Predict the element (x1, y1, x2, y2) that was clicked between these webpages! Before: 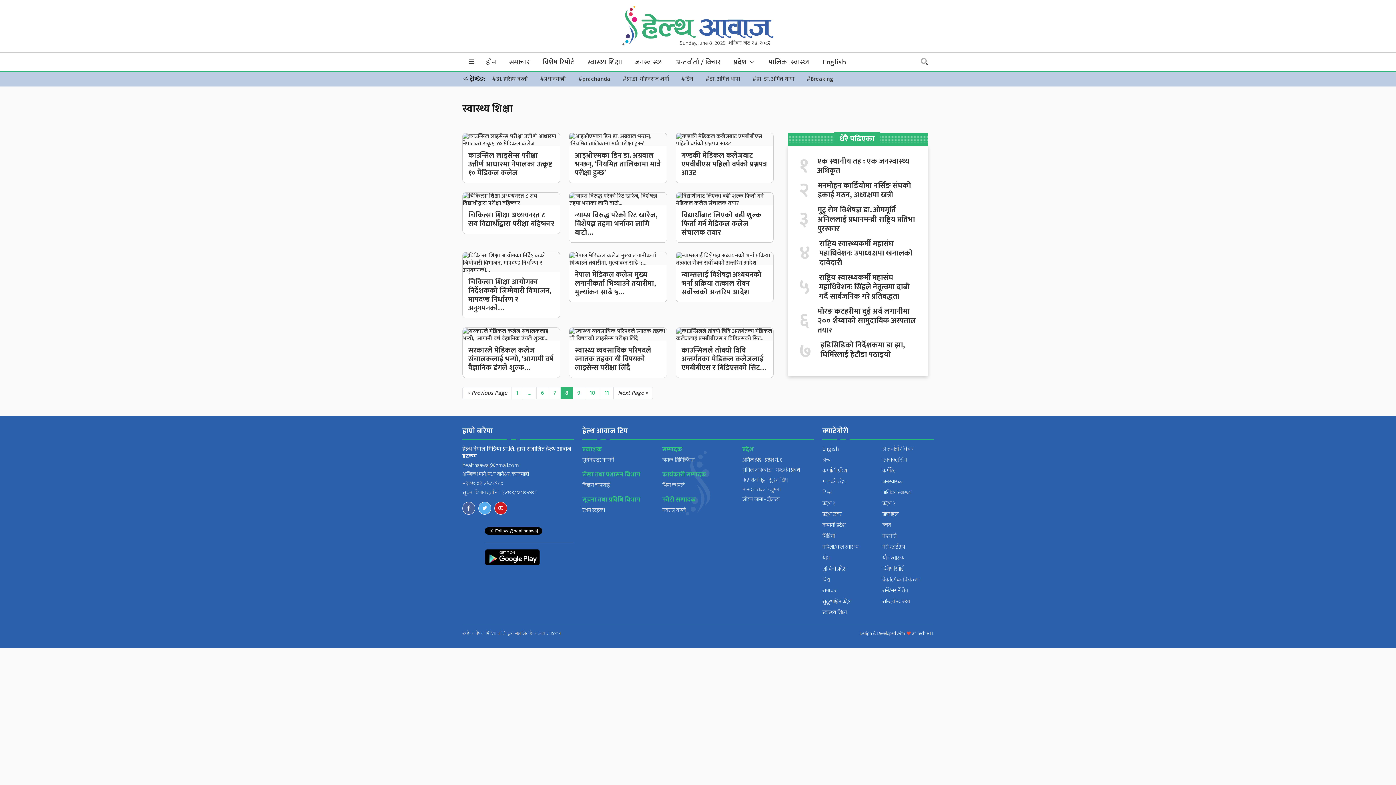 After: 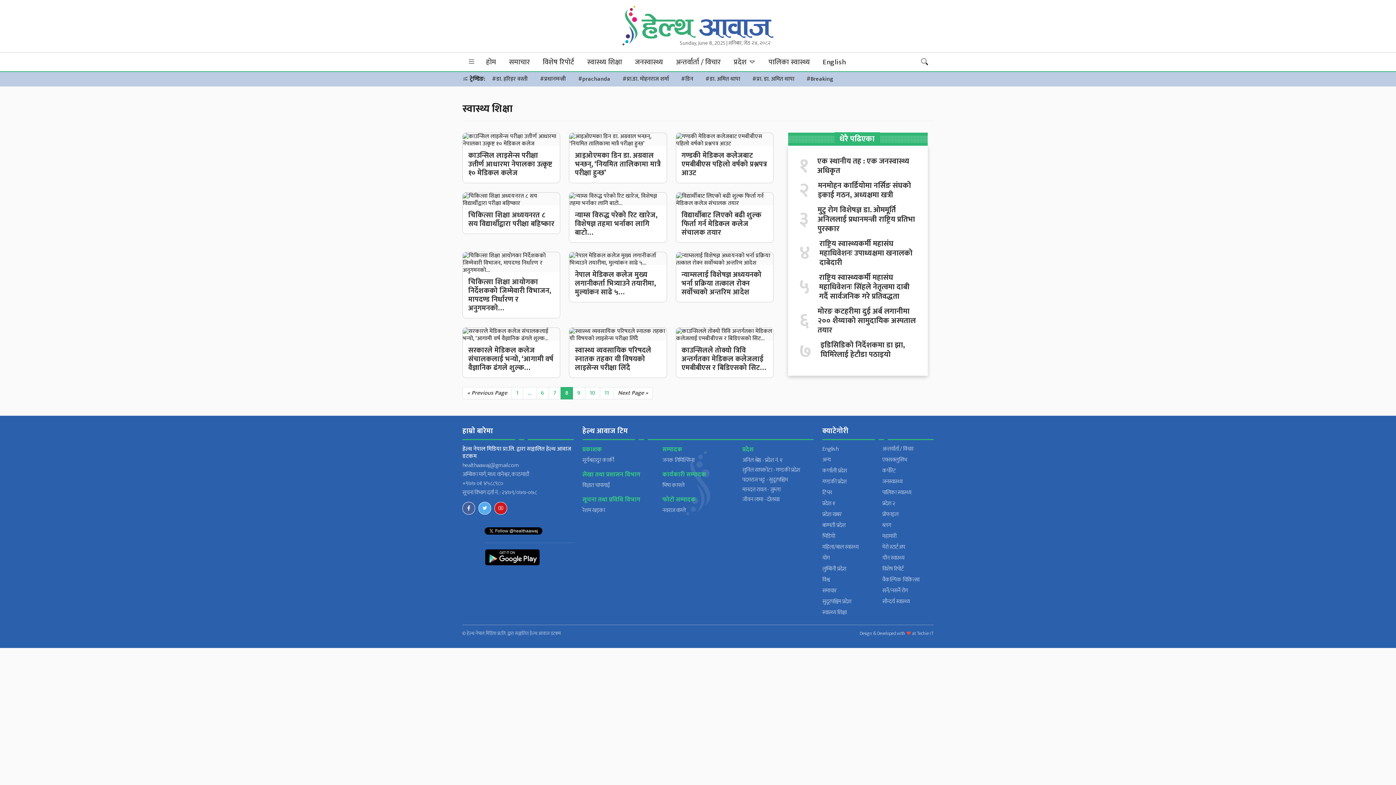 Action: bbox: (560, 387, 573, 399) label: 8